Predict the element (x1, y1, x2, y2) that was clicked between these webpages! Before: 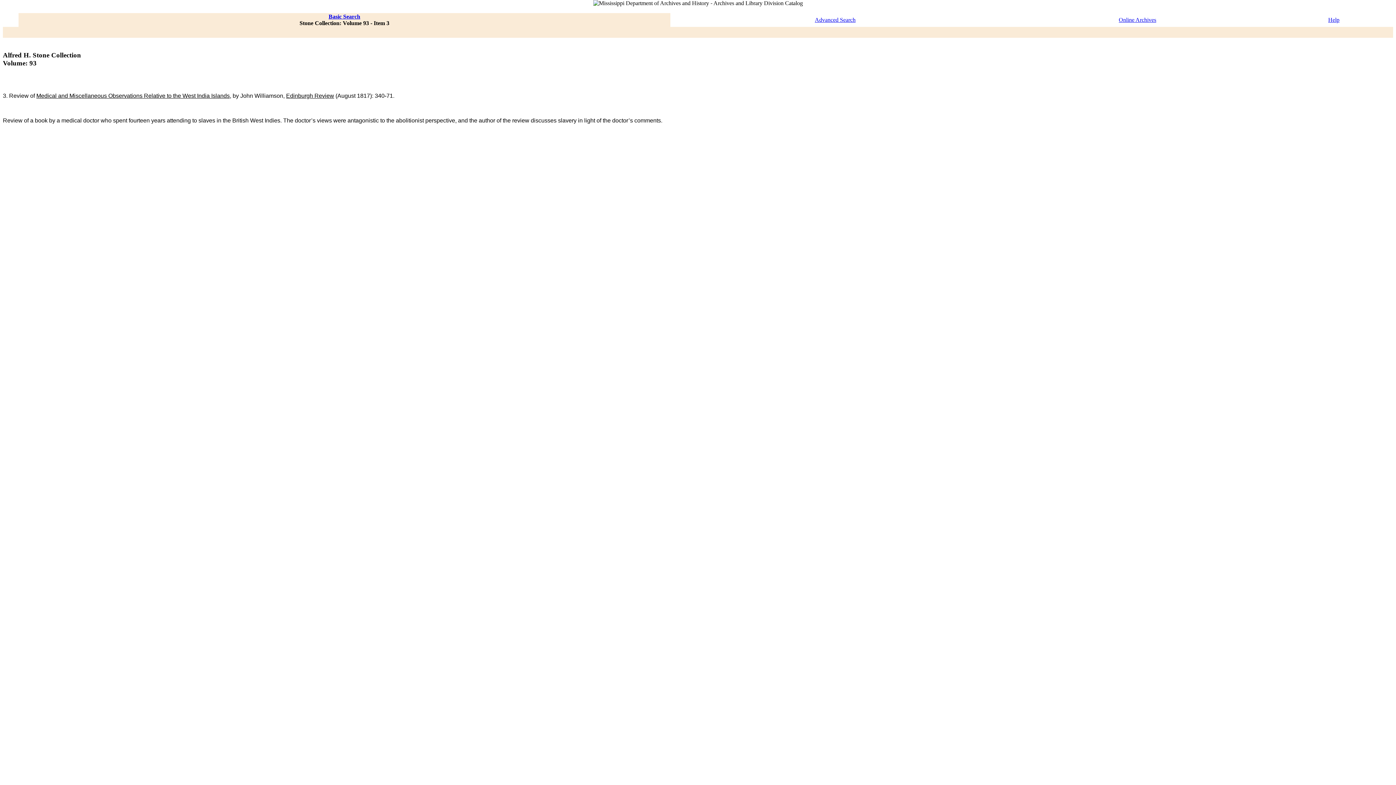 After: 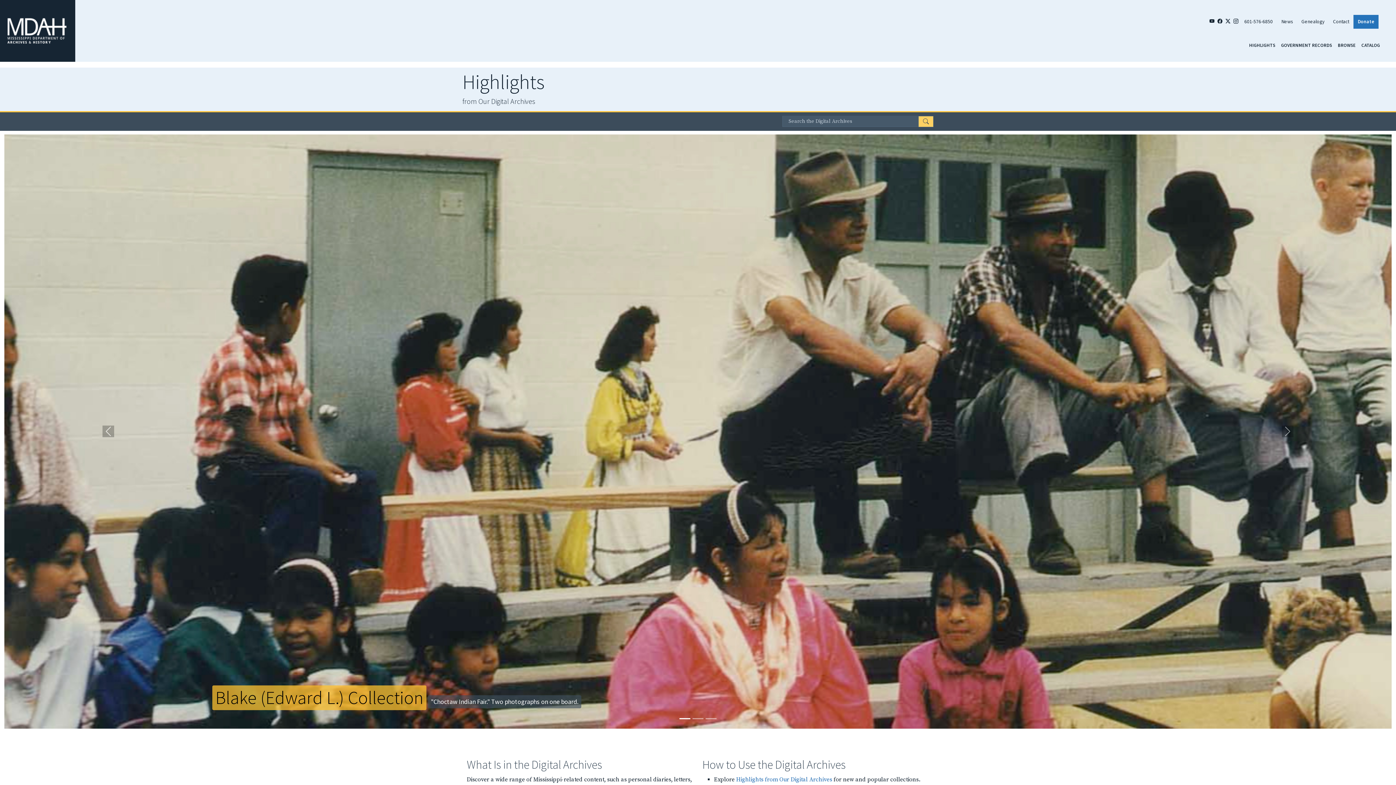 Action: bbox: (1119, 16, 1156, 22) label: Online Archives